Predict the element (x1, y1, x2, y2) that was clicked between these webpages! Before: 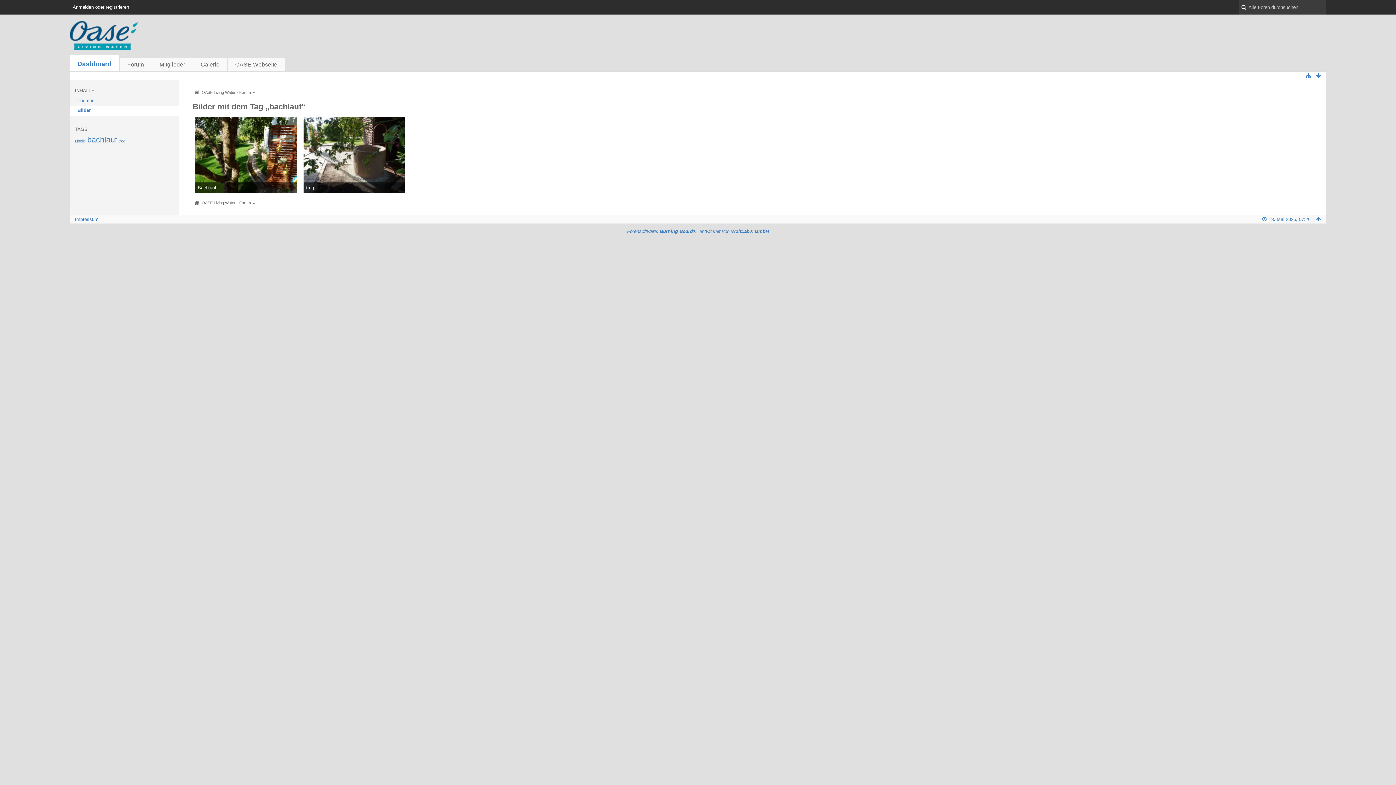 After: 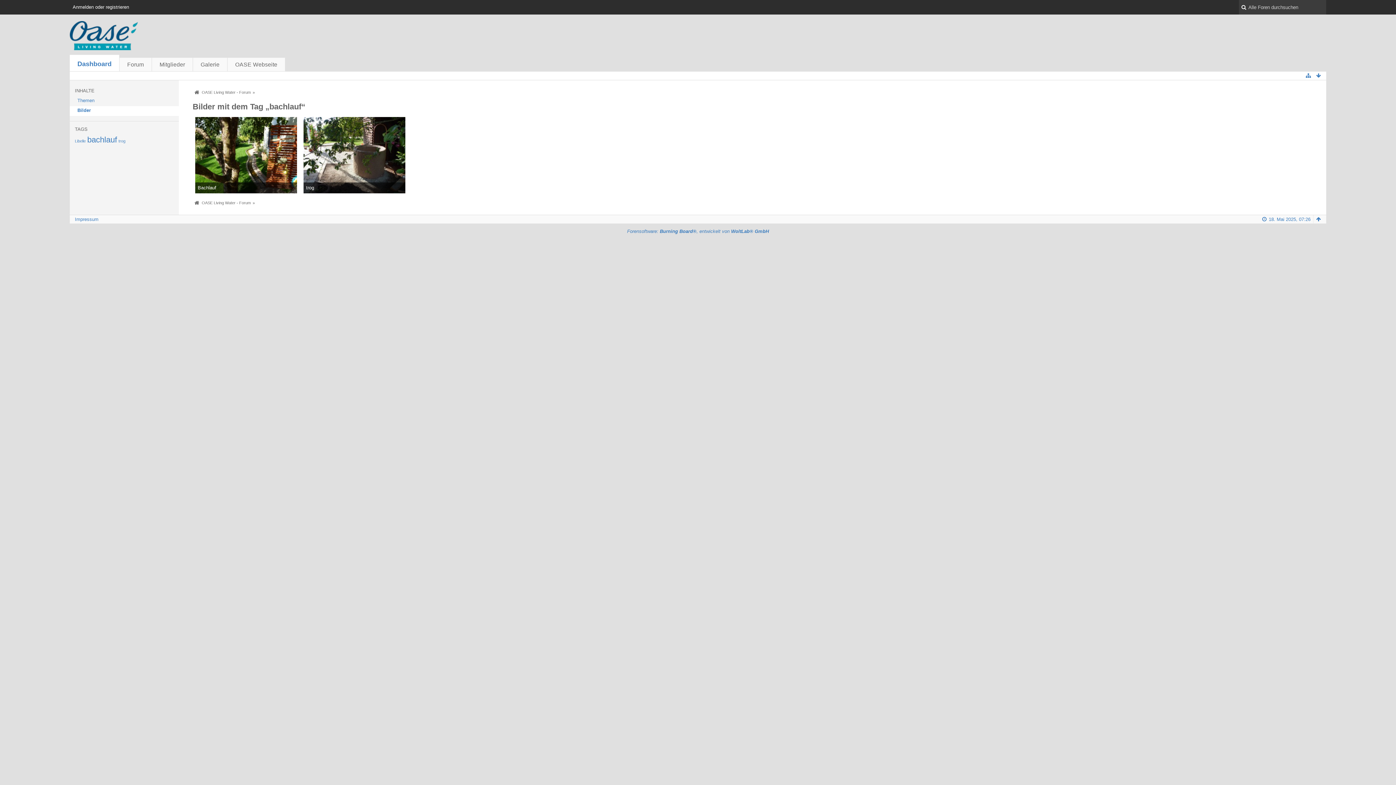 Action: bbox: (1314, 71, 1322, 80)